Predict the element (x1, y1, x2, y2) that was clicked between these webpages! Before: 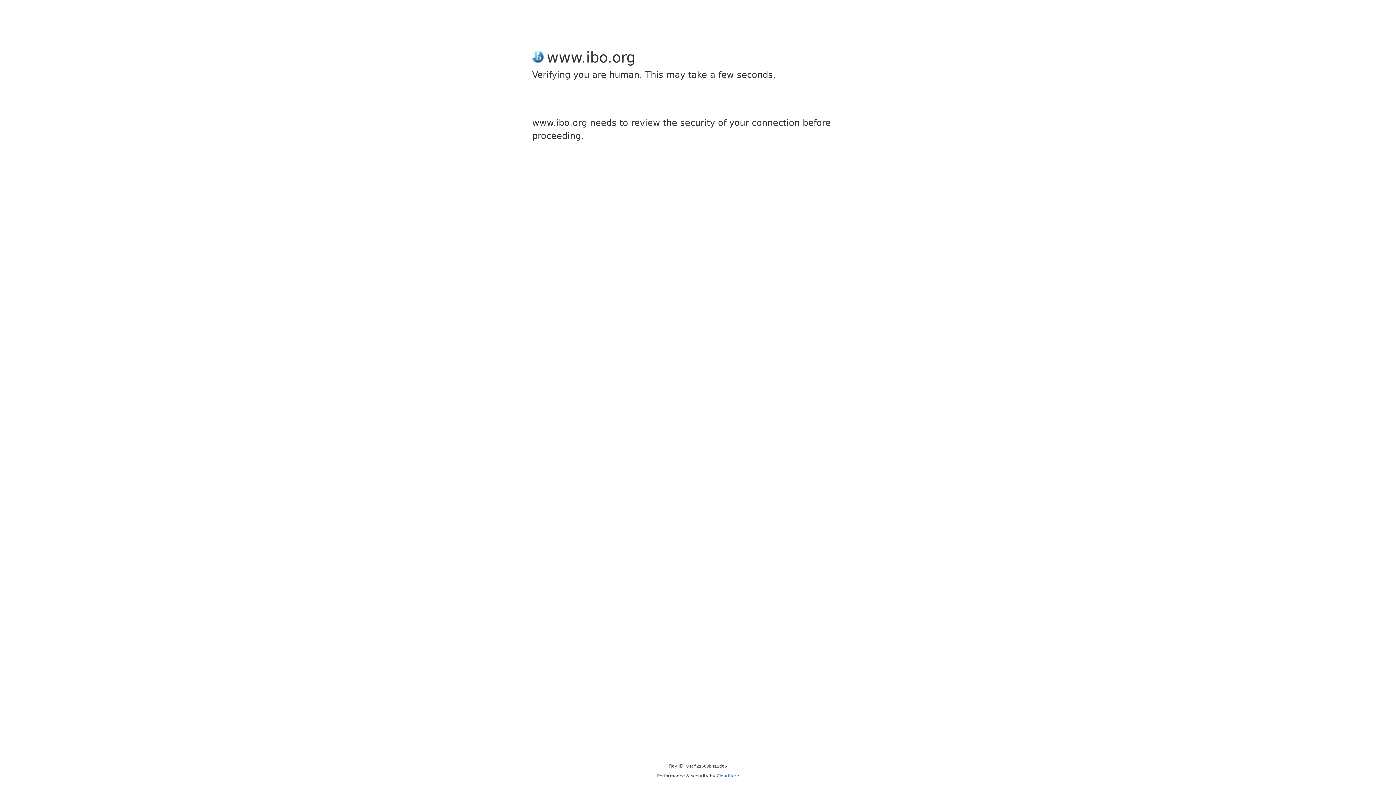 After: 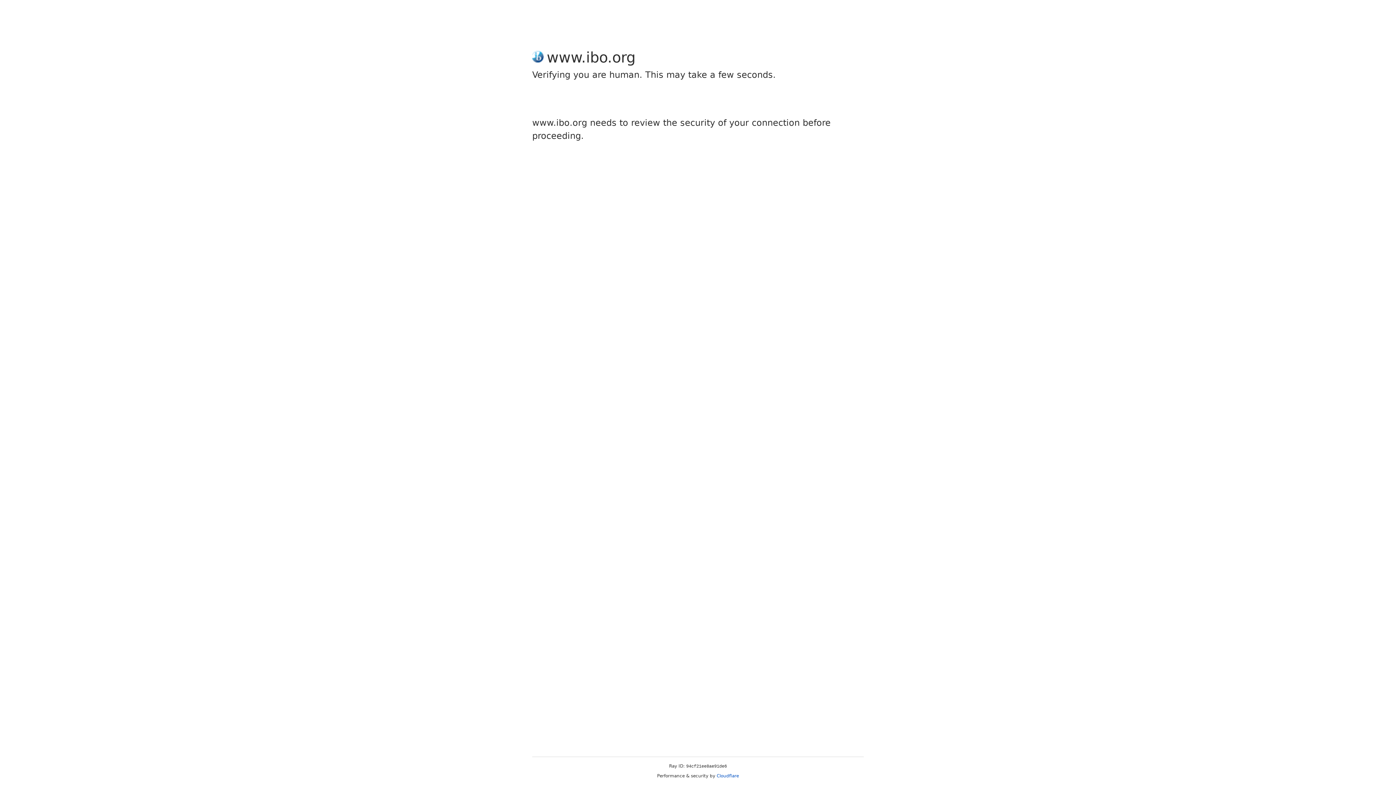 Action: bbox: (716, 773, 739, 778) label: Cloudflare